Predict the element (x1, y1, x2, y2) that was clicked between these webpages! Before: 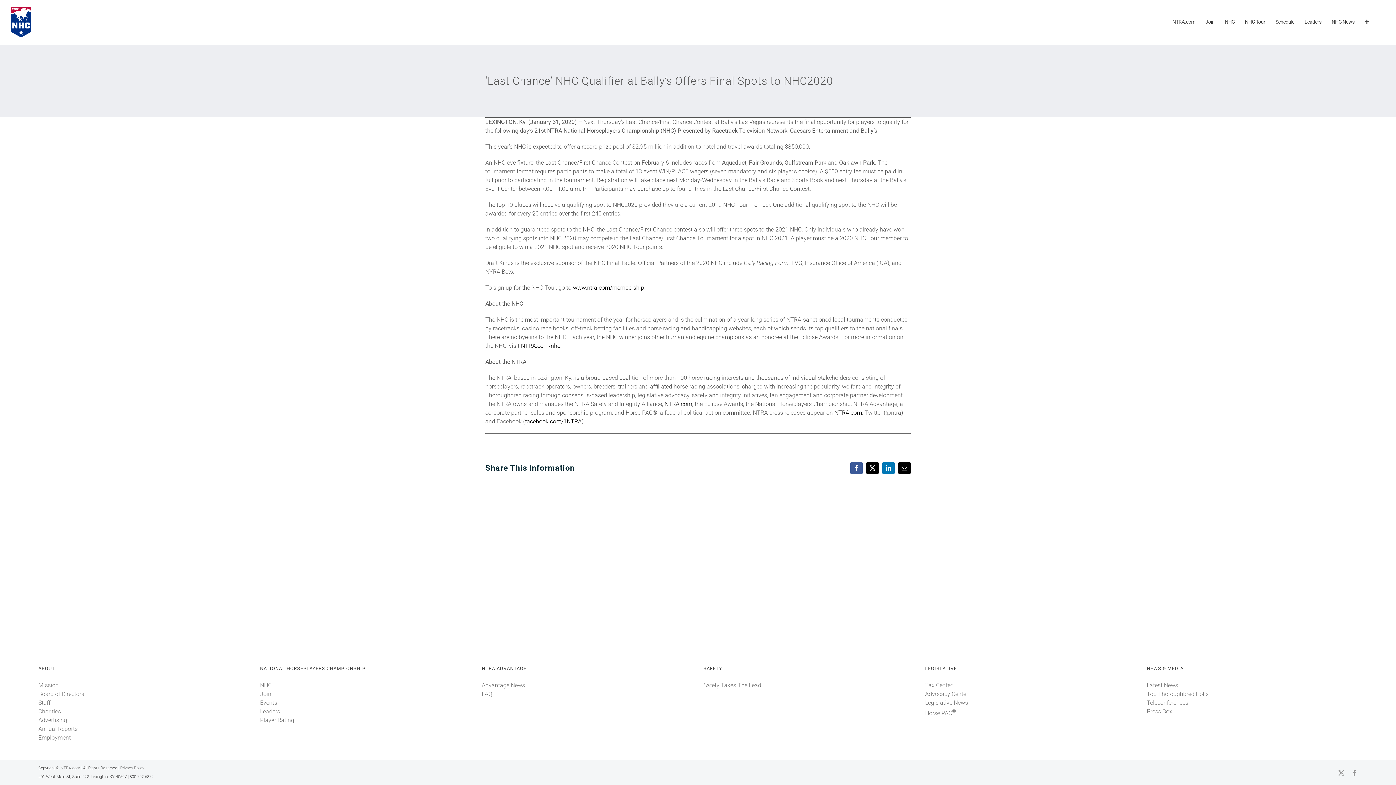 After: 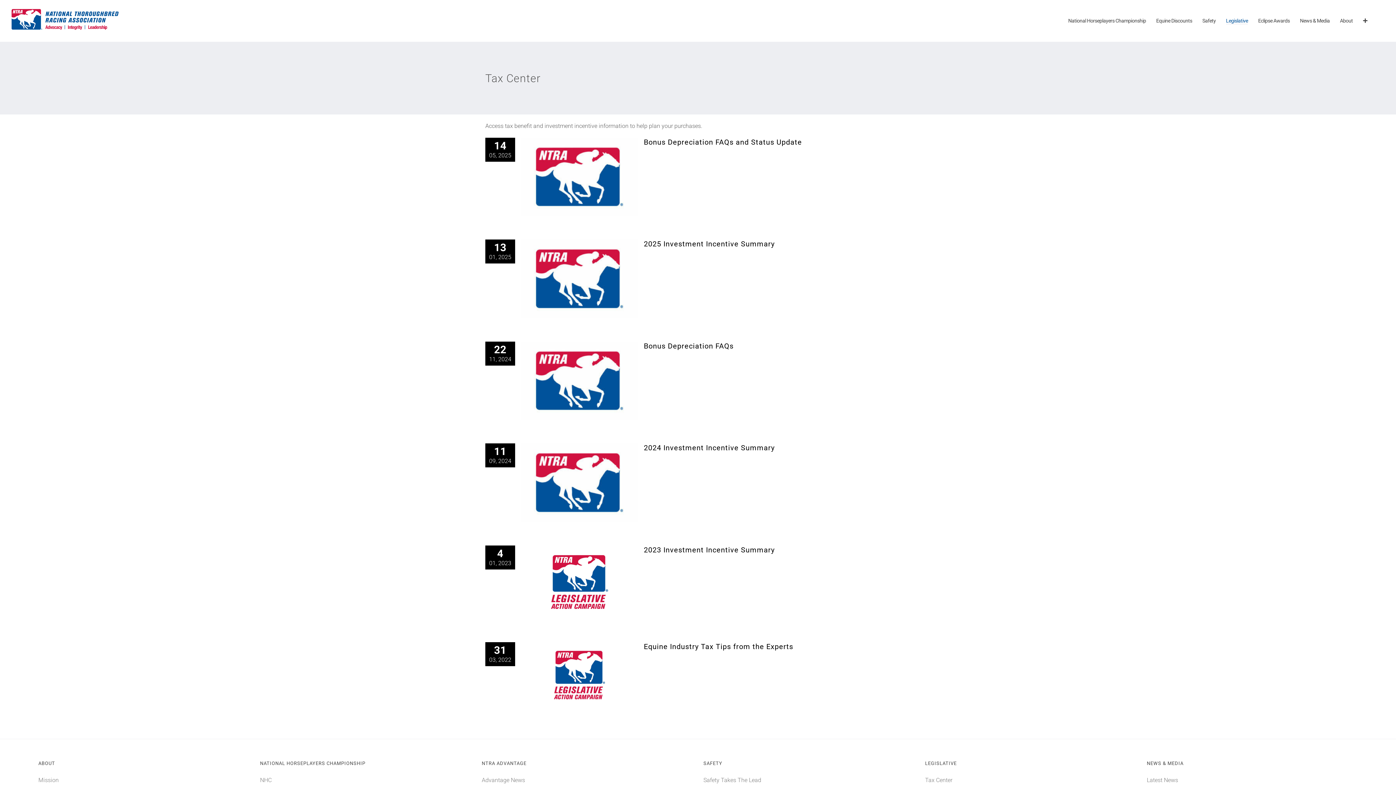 Action: label: Tax Center bbox: (925, 682, 952, 689)